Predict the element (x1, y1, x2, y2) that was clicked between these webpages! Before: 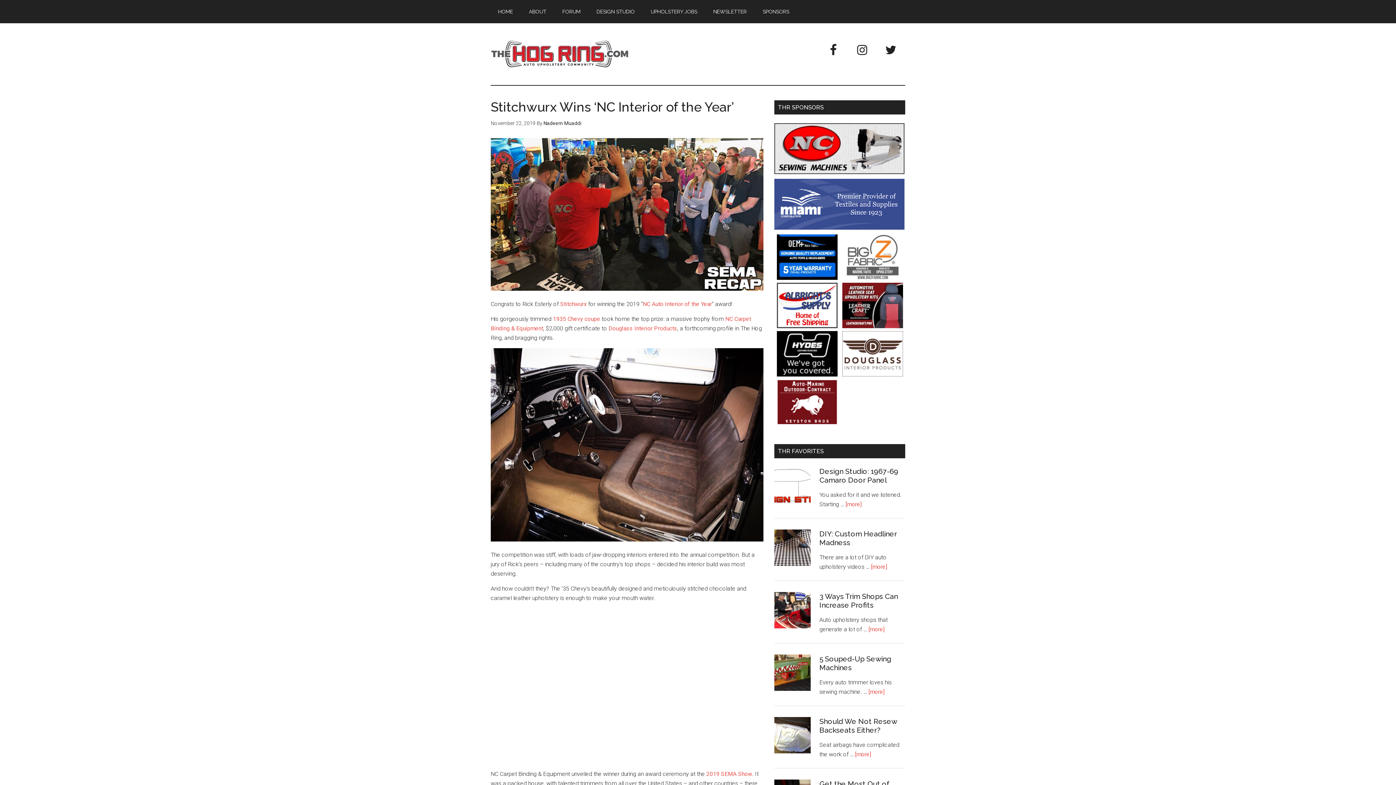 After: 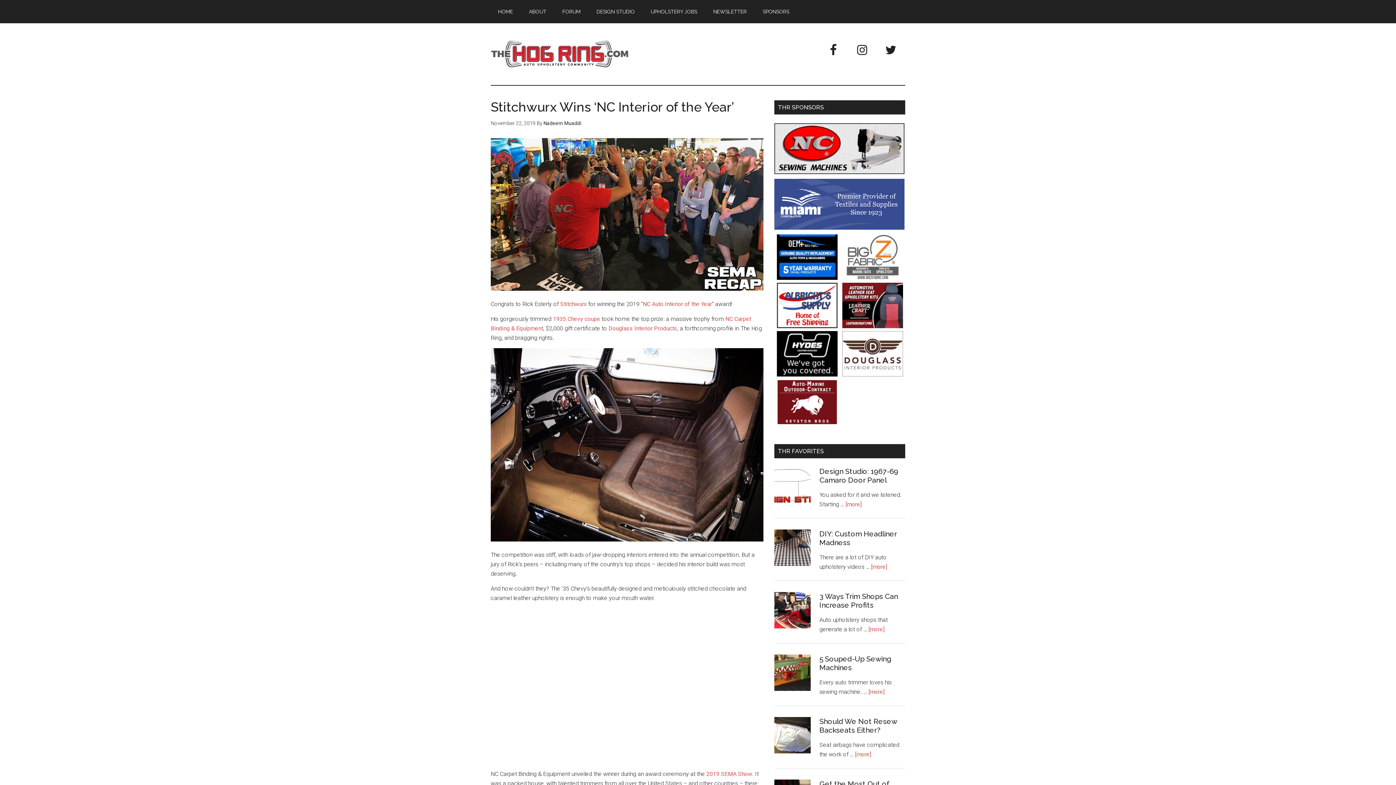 Action: bbox: (842, 371, 903, 378) label: Douglass Interior Products